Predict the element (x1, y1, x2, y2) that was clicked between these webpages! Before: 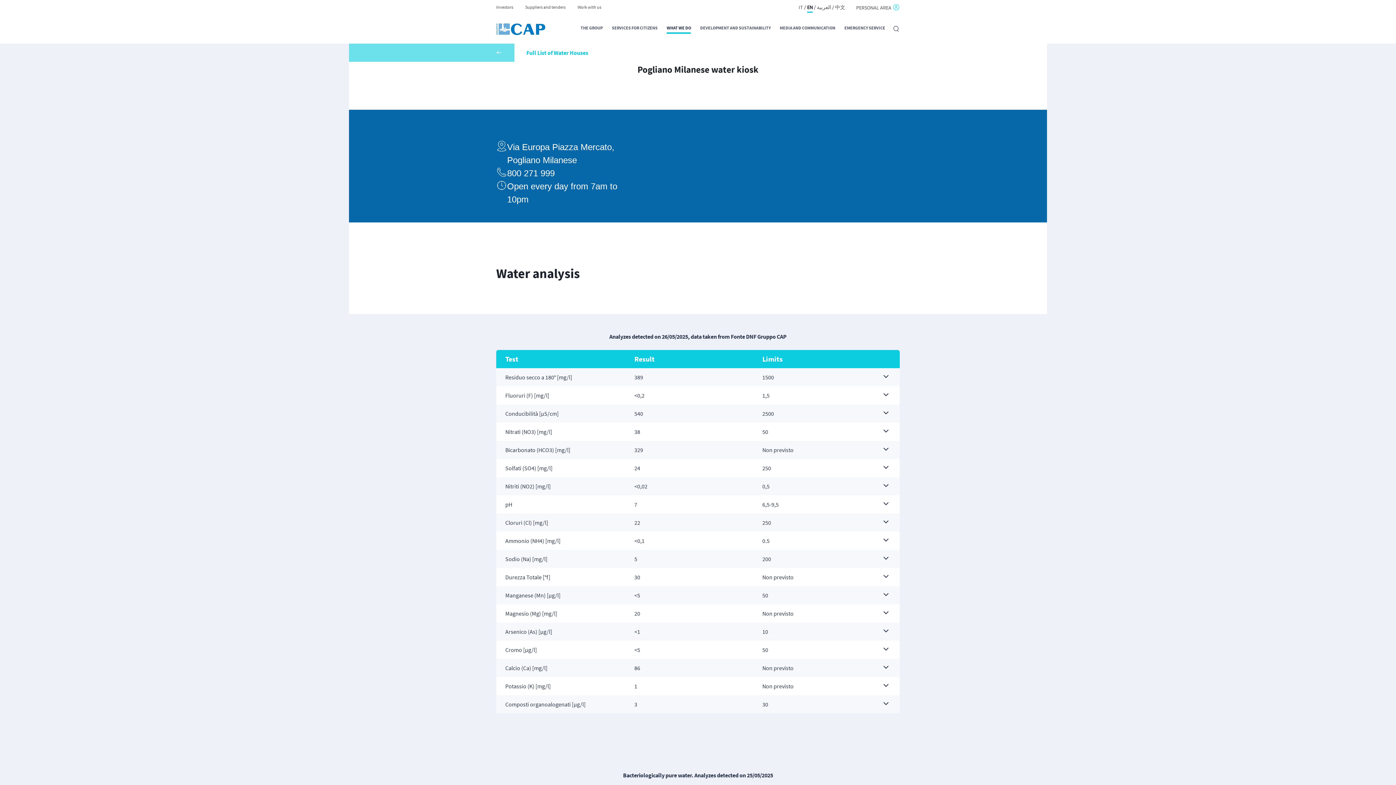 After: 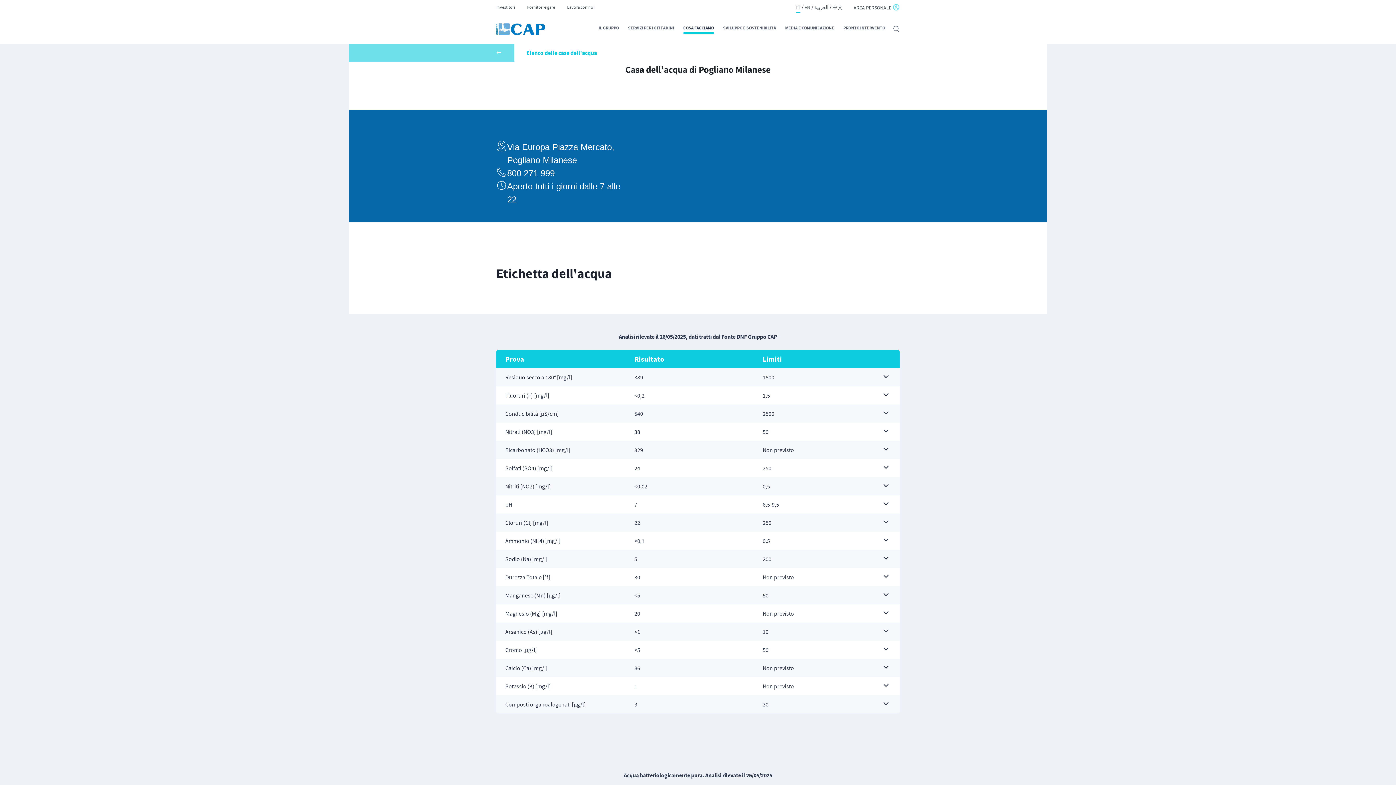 Action: label: IT bbox: (798, 3, 803, 10)